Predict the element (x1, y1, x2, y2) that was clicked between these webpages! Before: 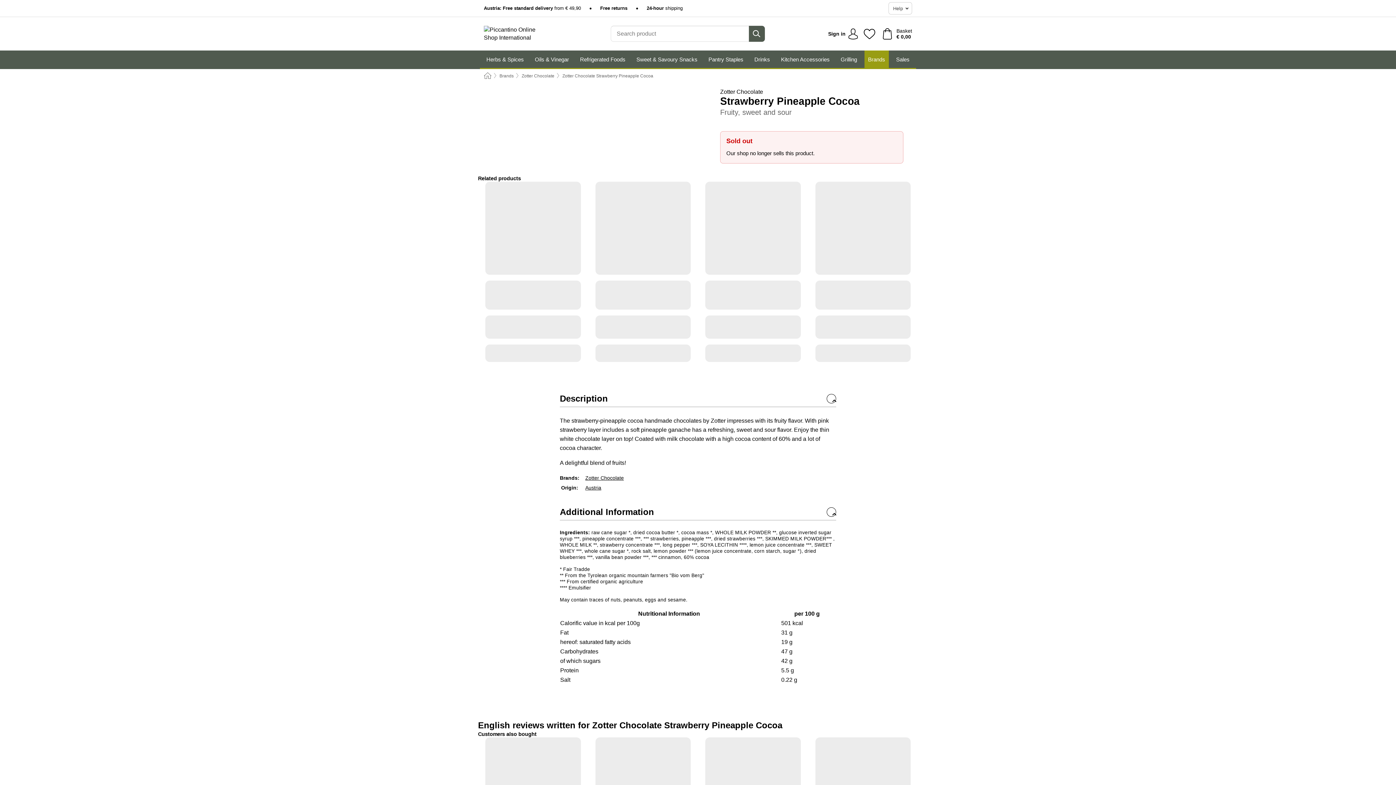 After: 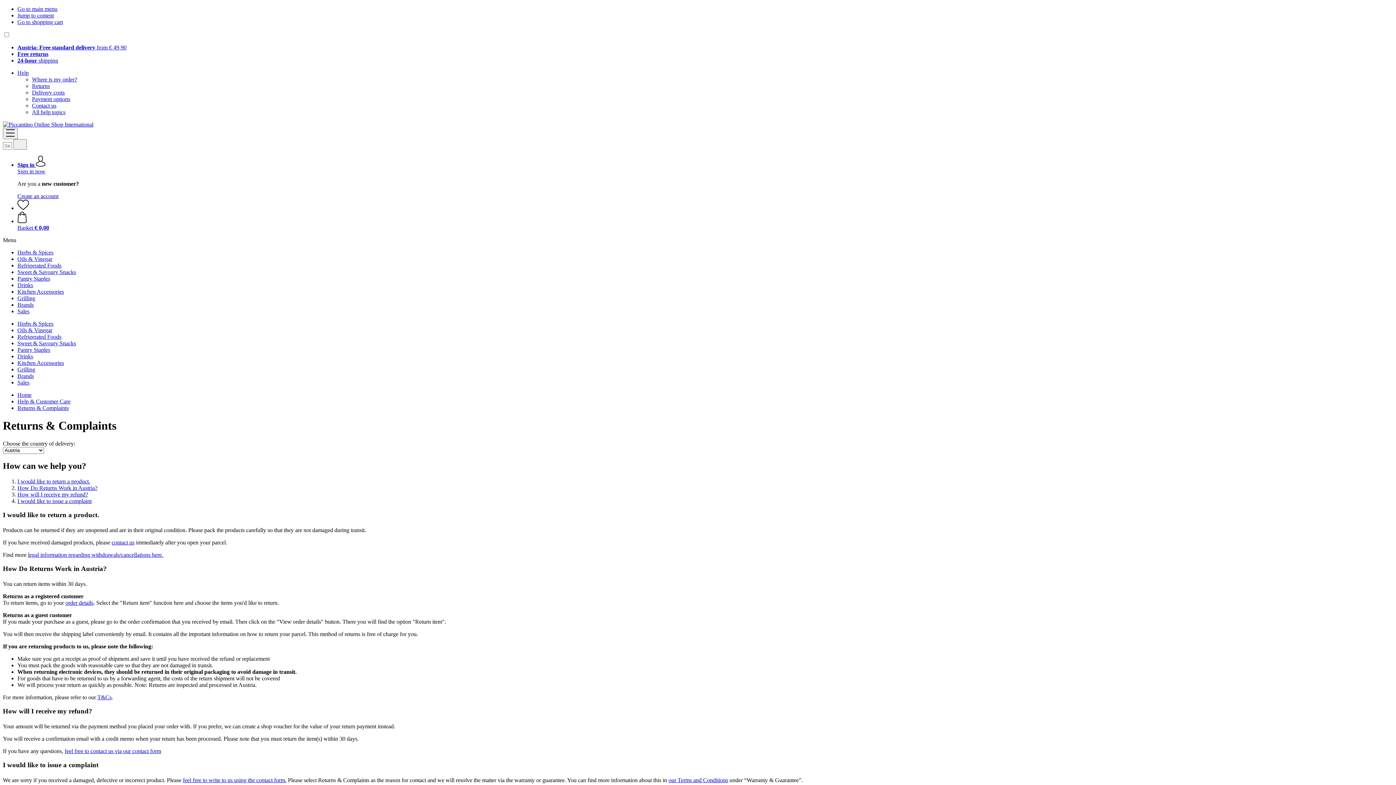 Action: bbox: (600, 5, 627, 11) label: Free returns